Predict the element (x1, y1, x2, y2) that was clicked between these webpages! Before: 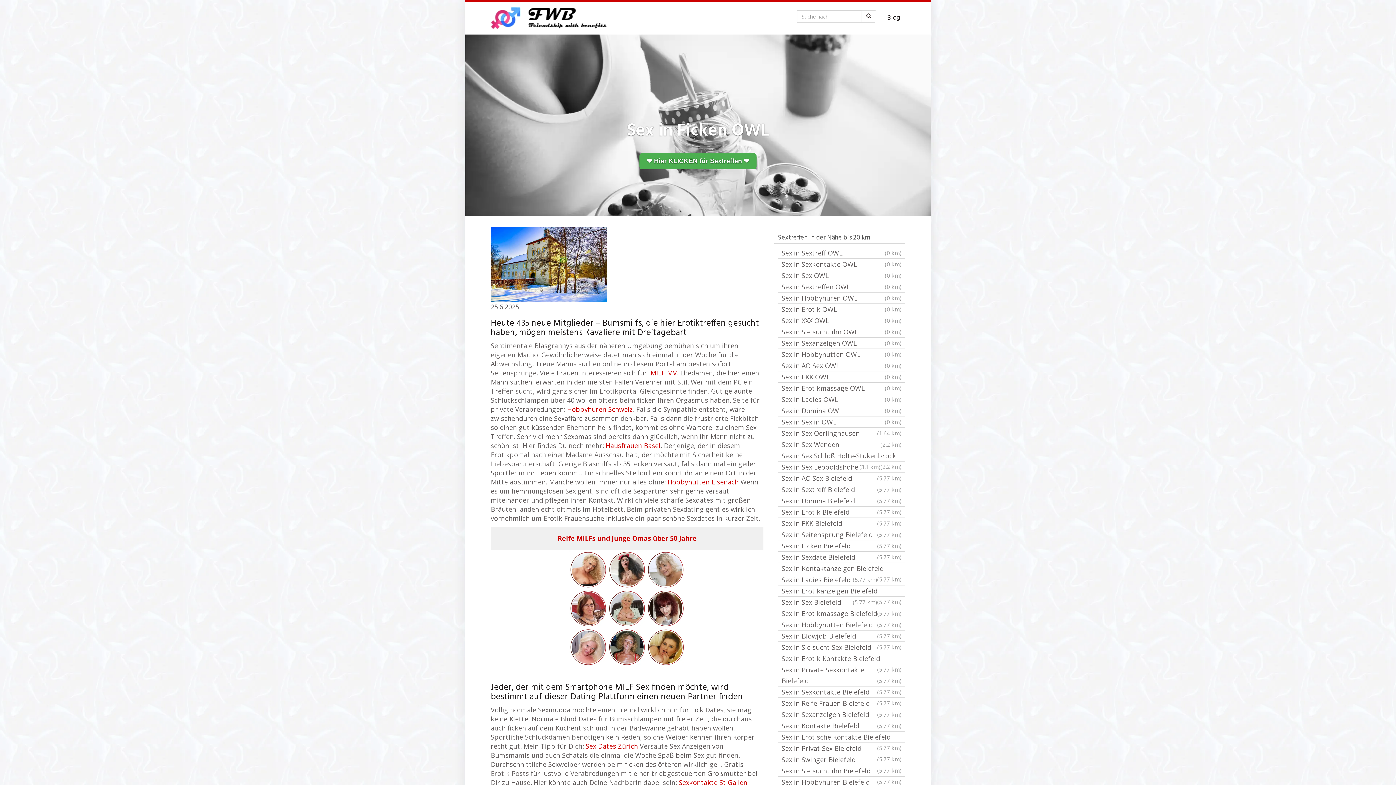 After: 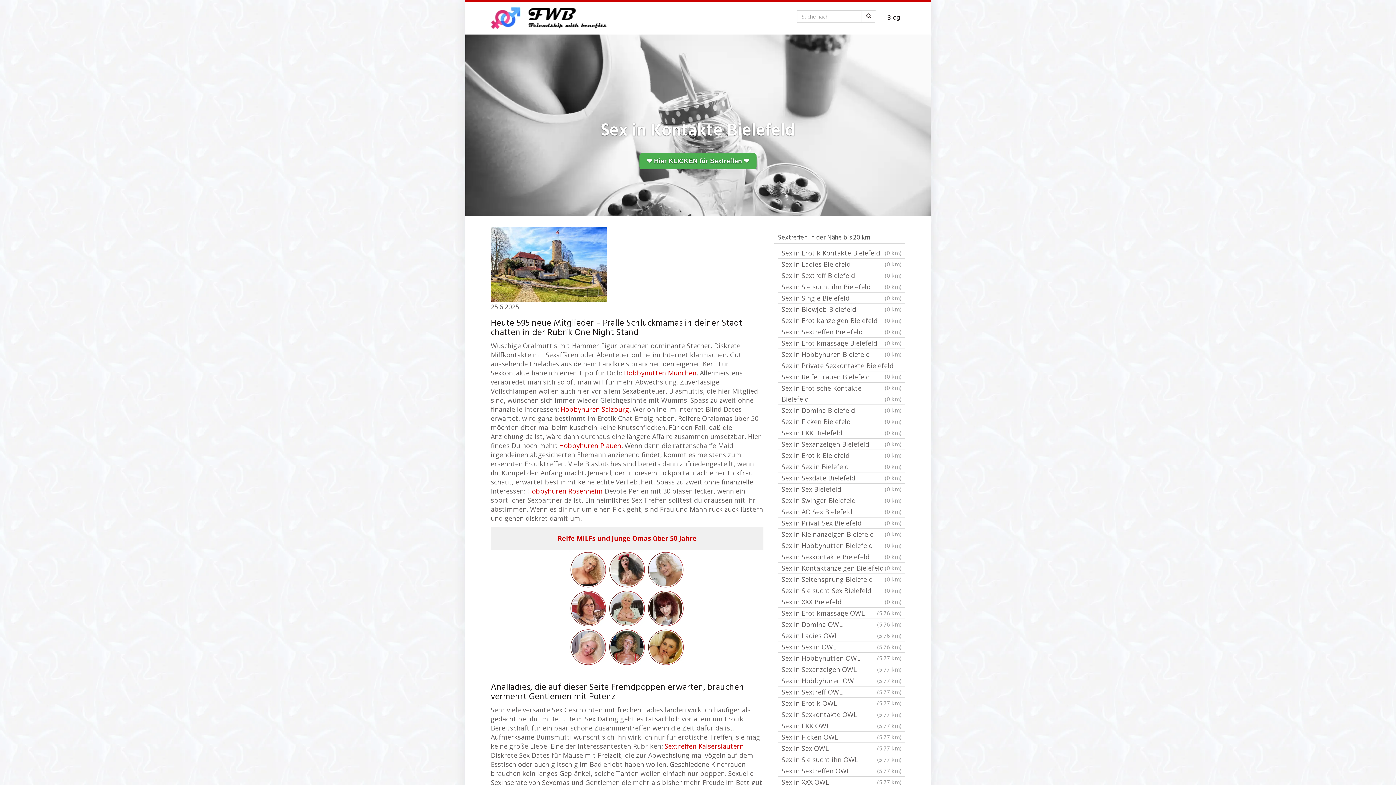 Action: label: Sex in Kontakte Bielefeld
(5.77 km) bbox: (778, 720, 905, 732)